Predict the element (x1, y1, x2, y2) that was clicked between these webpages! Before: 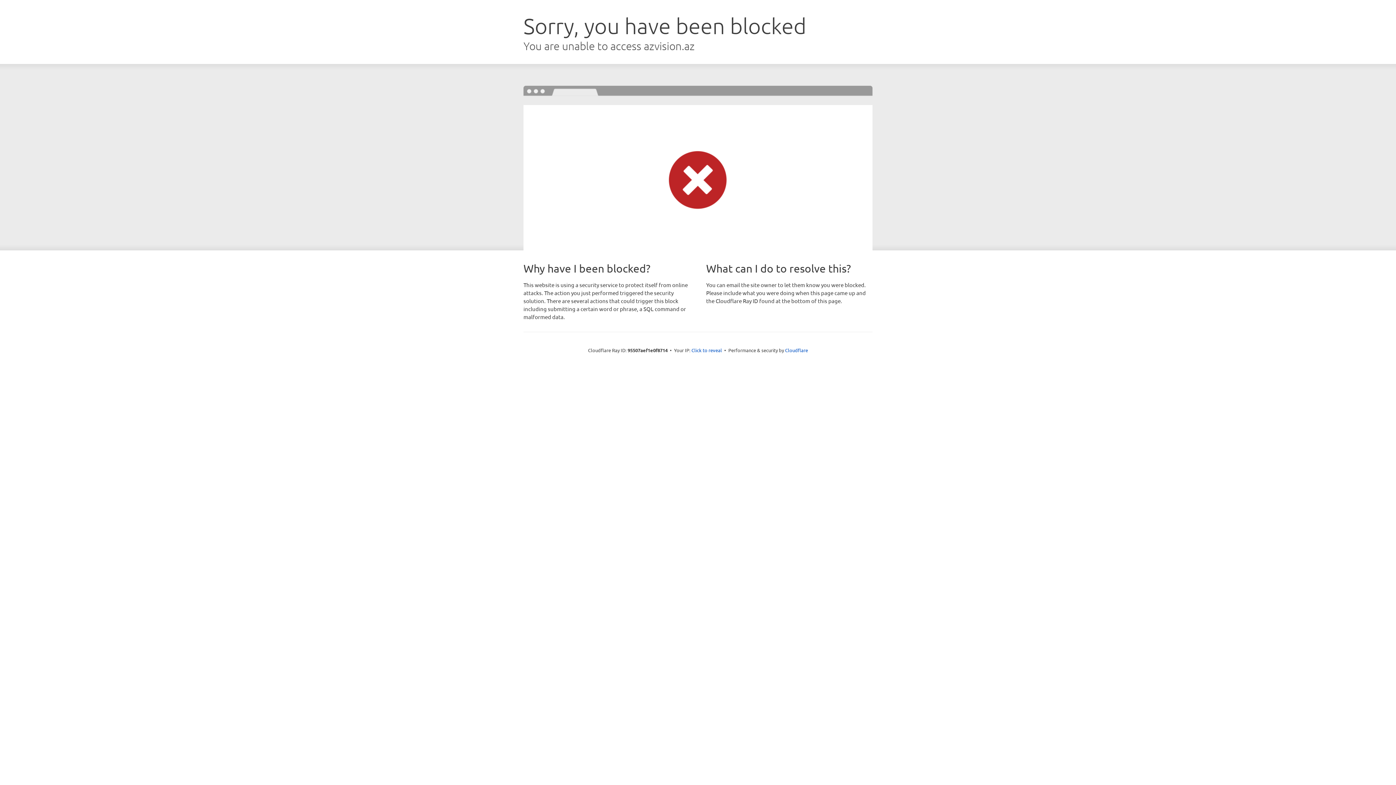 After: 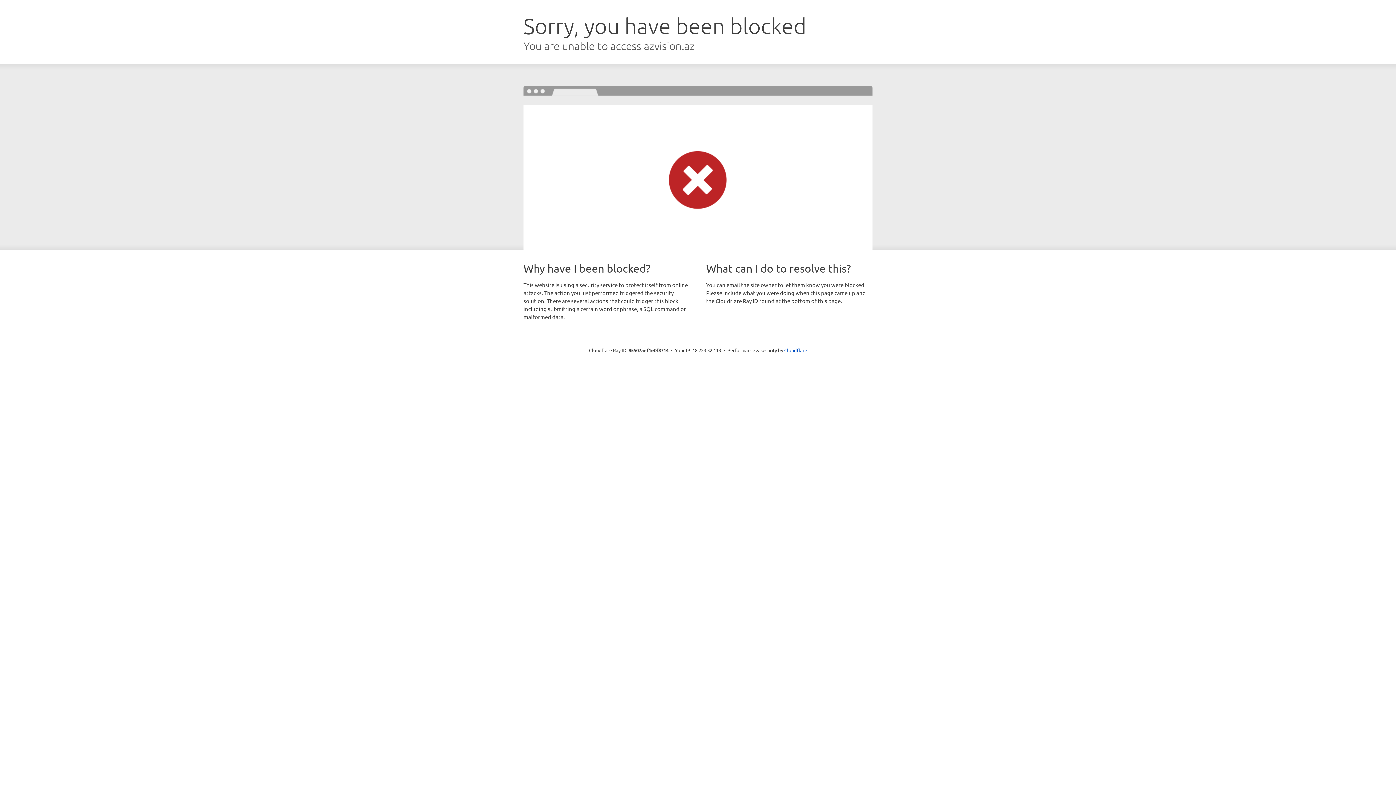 Action: bbox: (691, 346, 722, 353) label: Click to reveal